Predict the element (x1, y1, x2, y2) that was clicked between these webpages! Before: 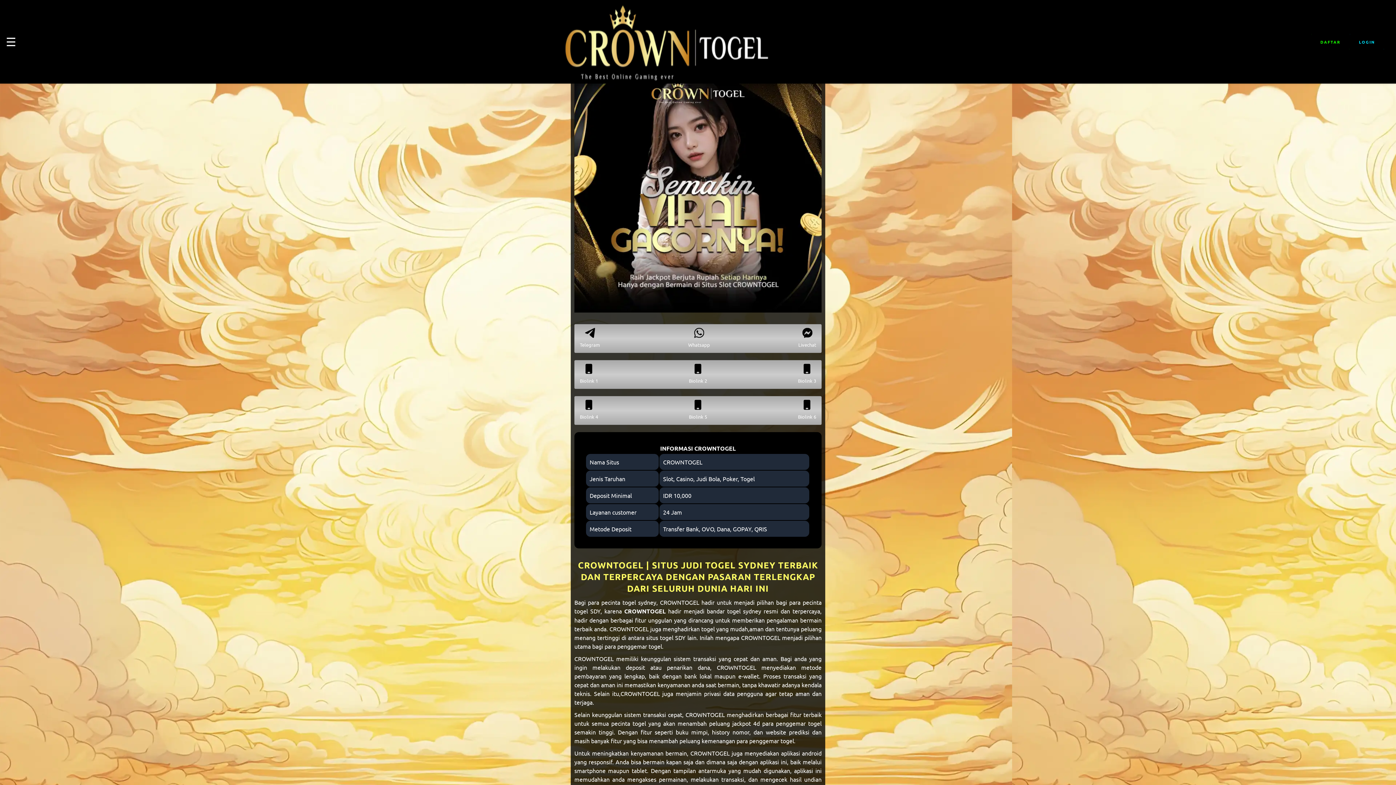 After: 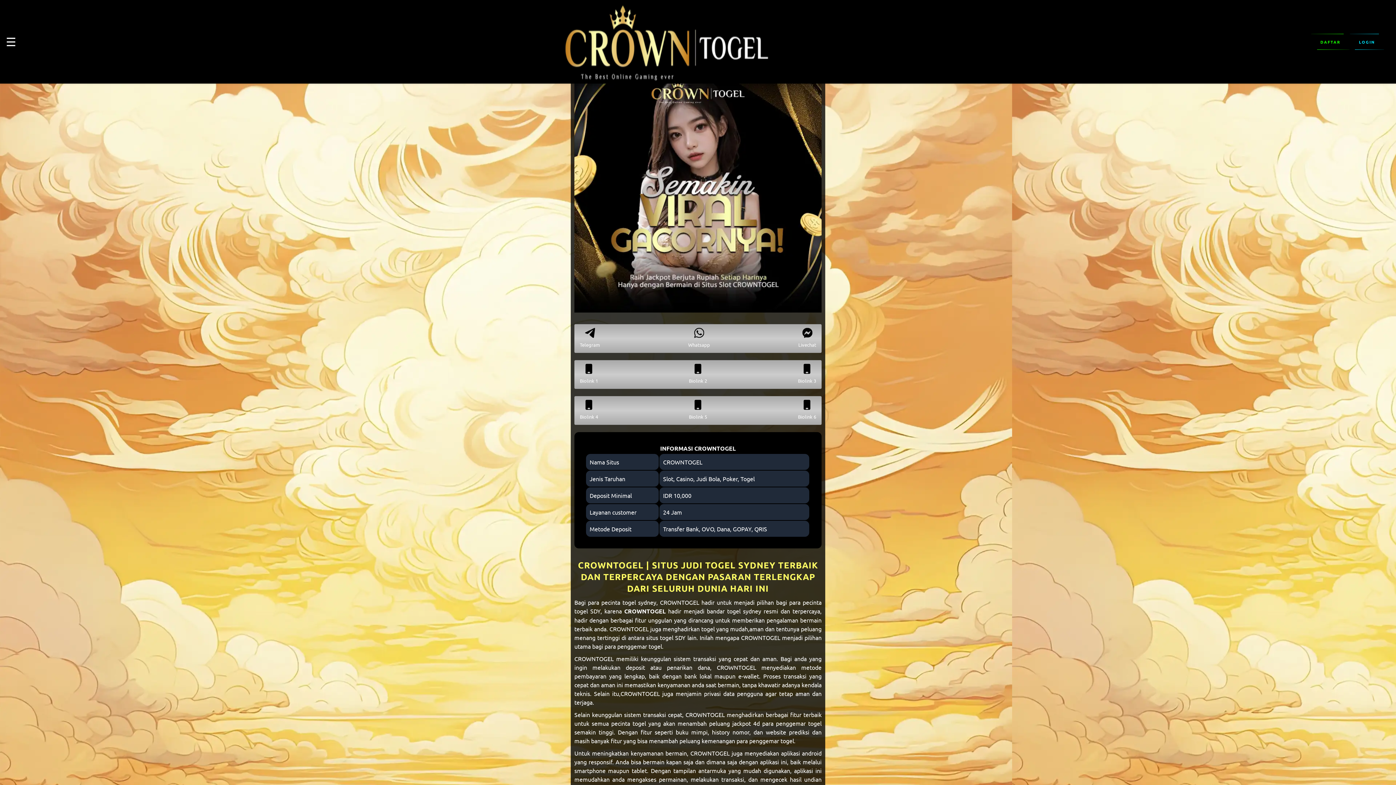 Action: bbox: (624, 607, 665, 615) label: CROWNTOGEL